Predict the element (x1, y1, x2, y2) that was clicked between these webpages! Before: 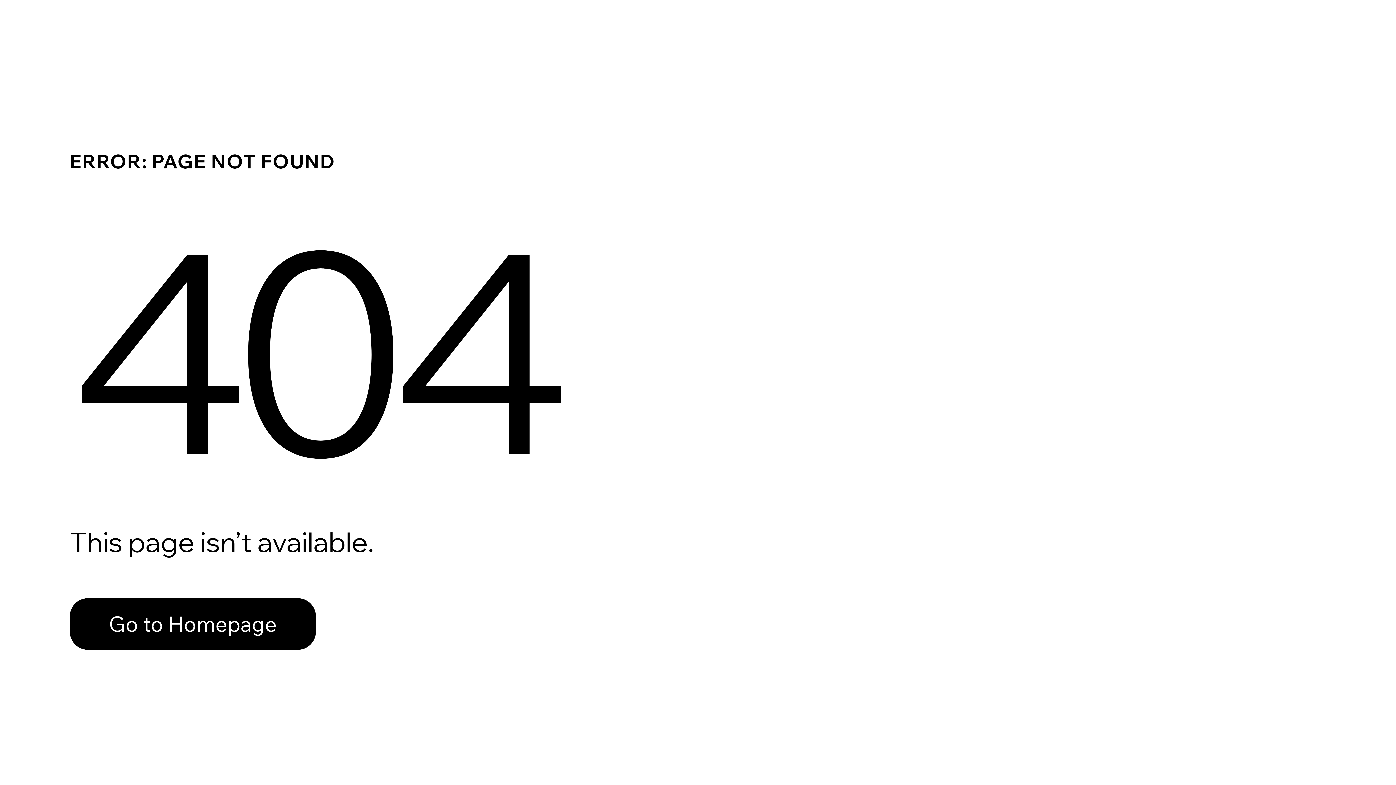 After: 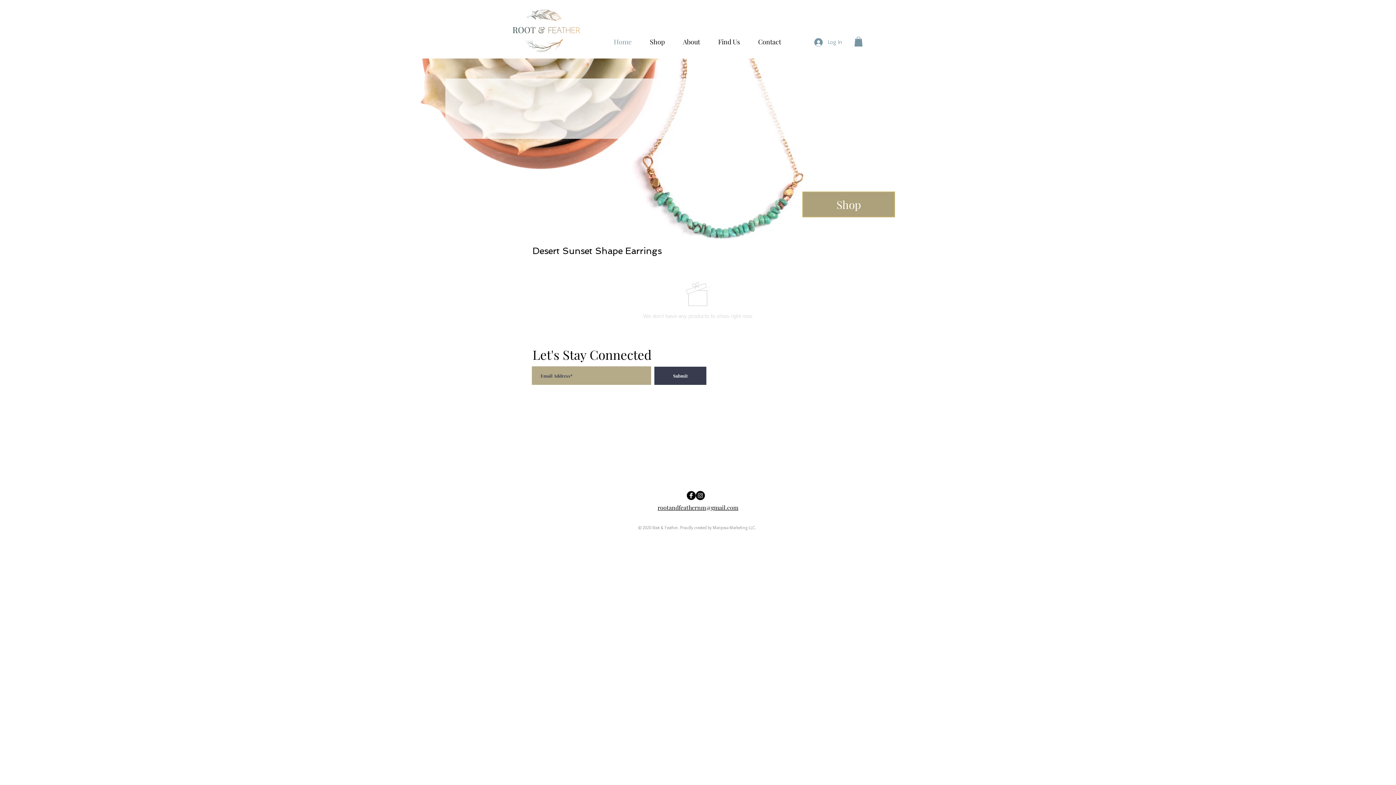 Action: label: Go to Homepage bbox: (69, 582, 768, 659)